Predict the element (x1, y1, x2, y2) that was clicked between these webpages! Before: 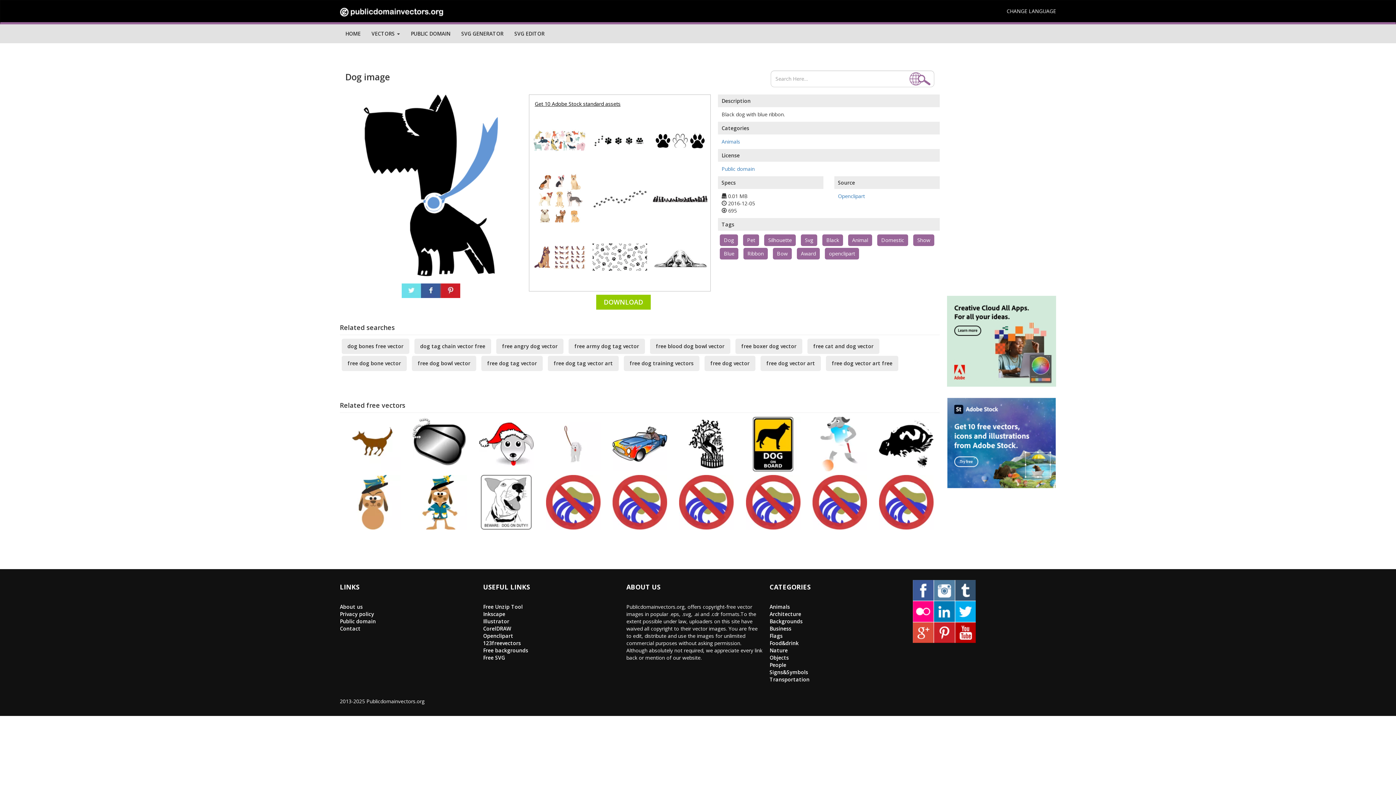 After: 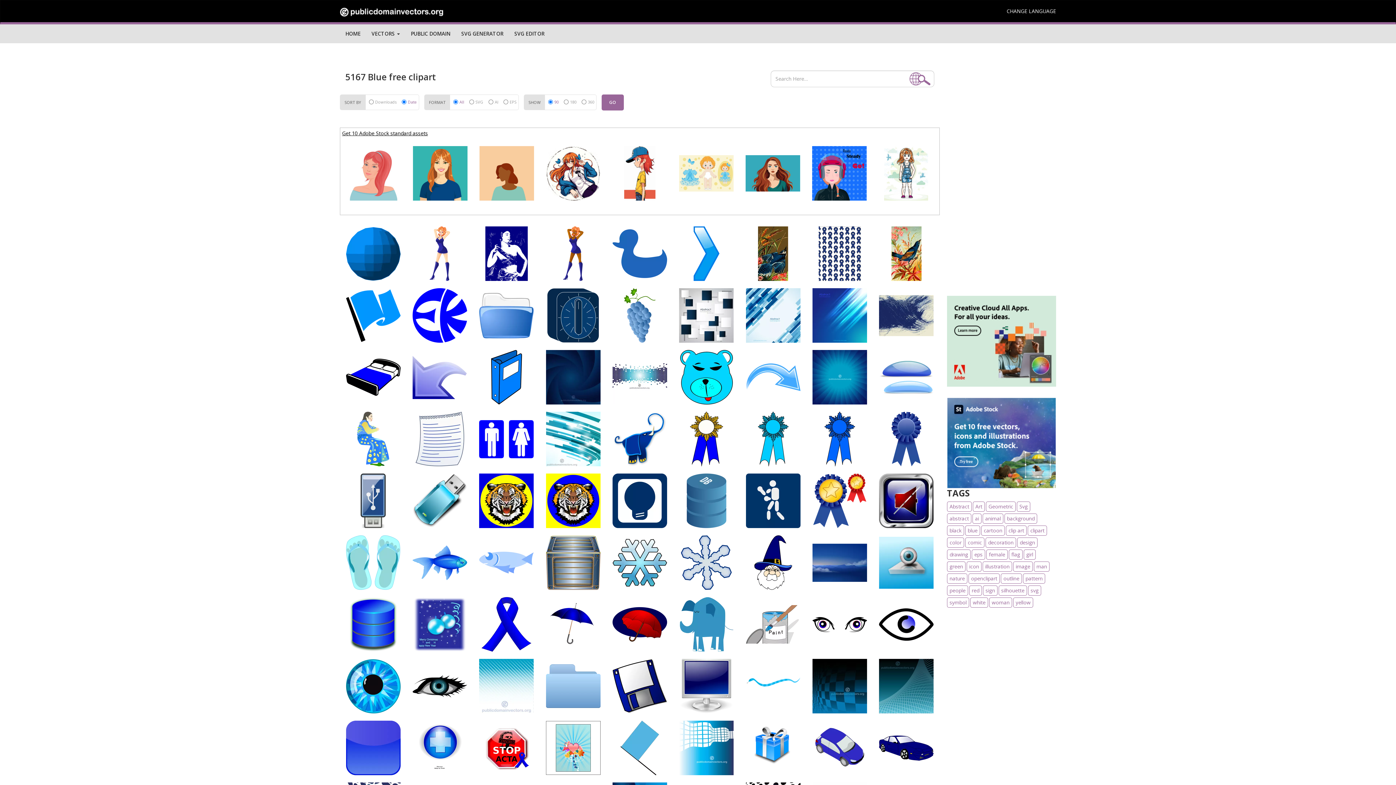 Action: label: Blue bbox: (724, 250, 734, 257)